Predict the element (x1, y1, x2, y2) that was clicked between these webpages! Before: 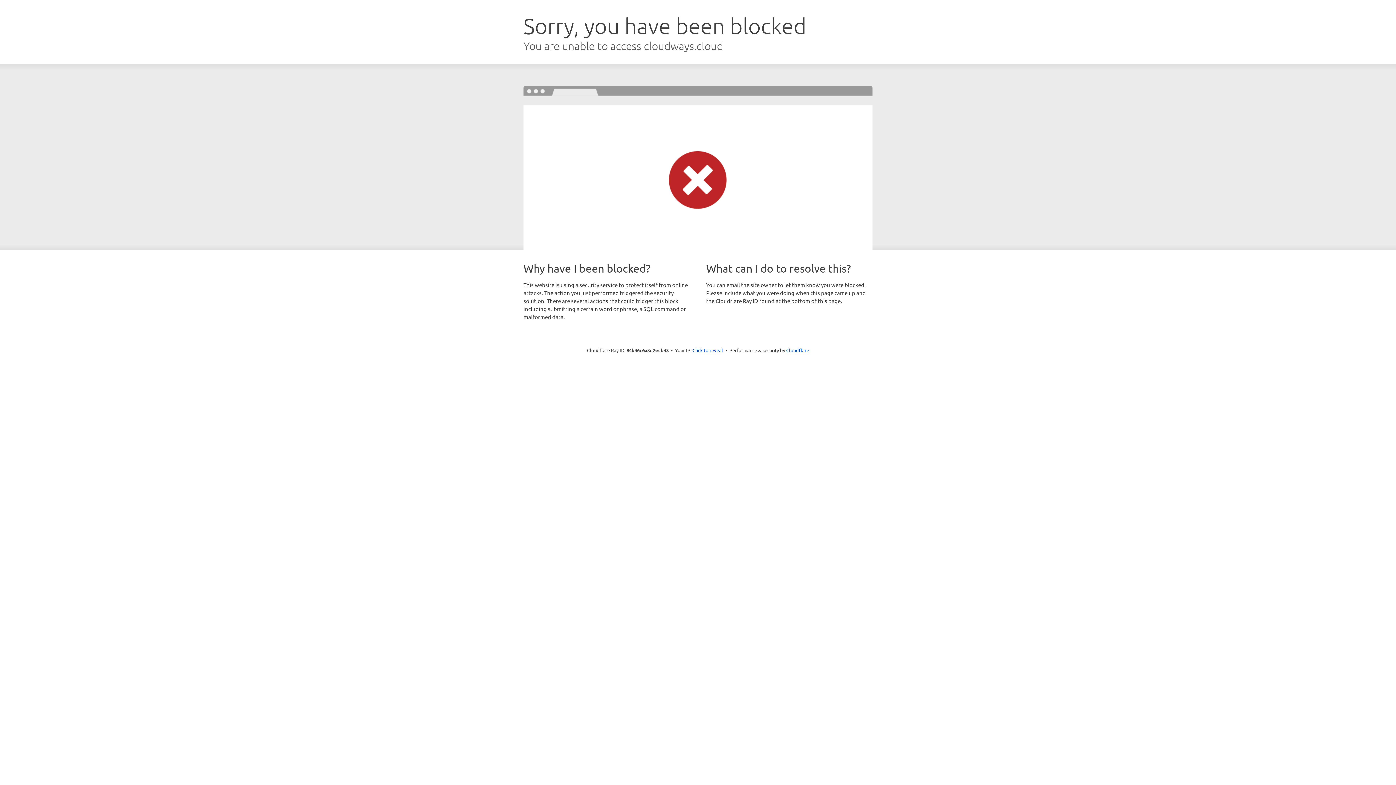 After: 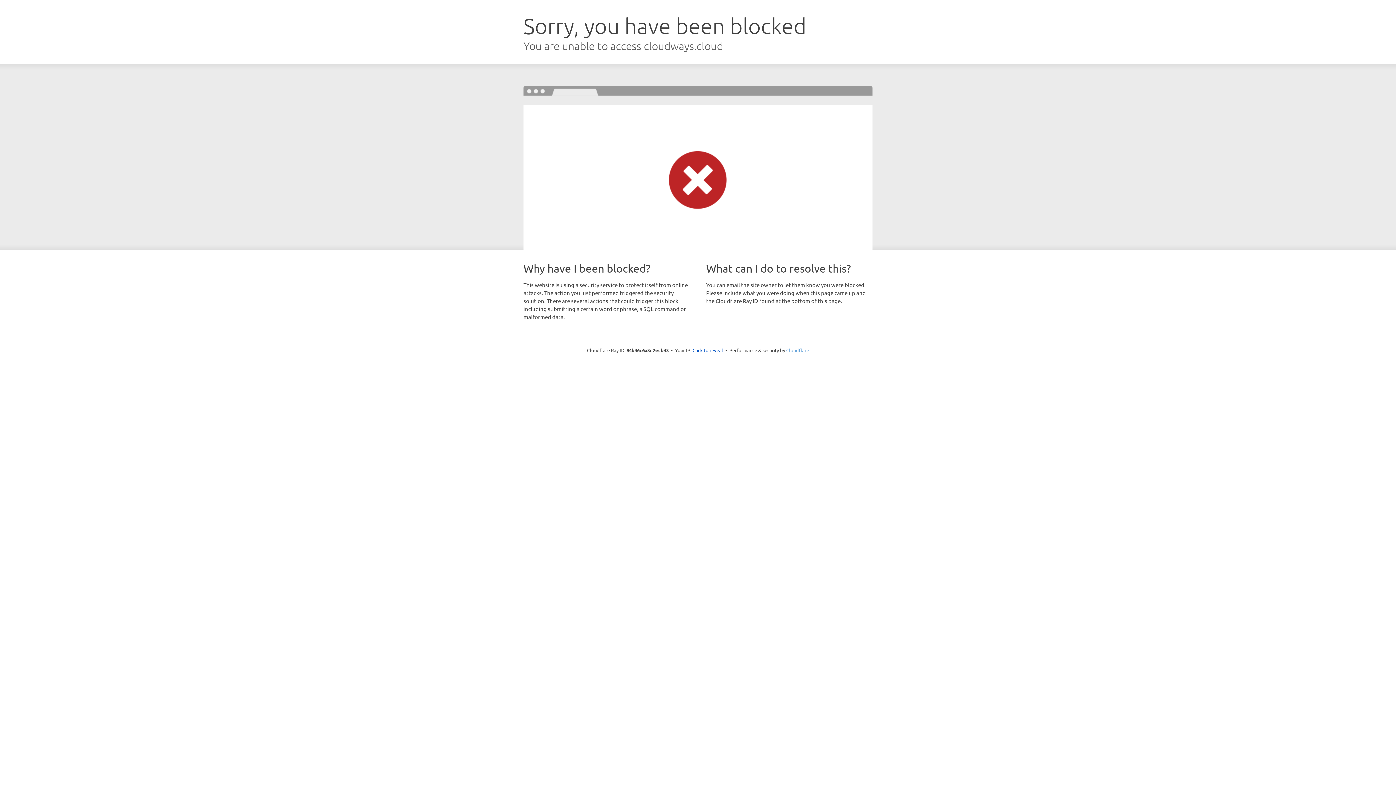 Action: label: Cloudflare bbox: (786, 347, 809, 353)